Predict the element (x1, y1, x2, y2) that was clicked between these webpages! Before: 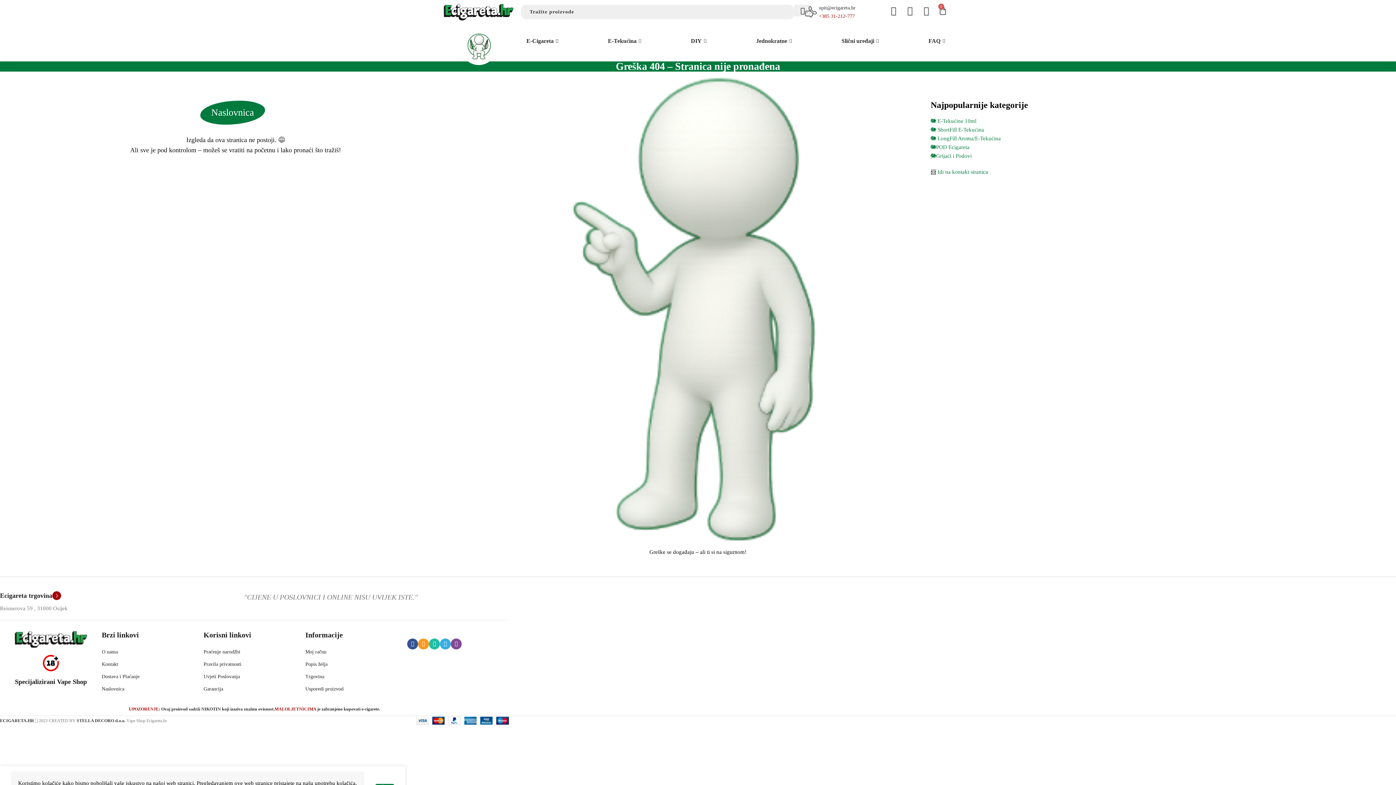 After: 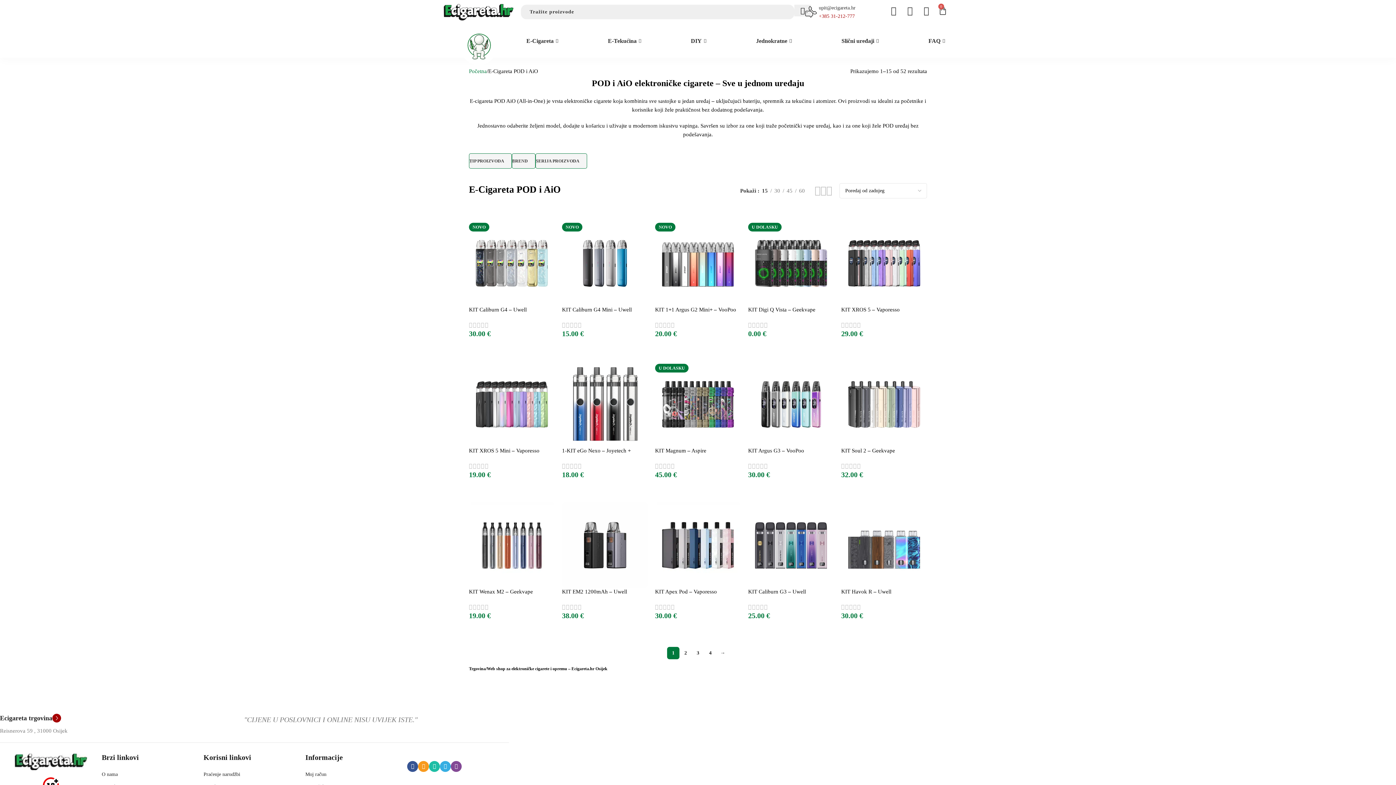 Action: label: 🐘POD Ecigareta bbox: (930, 142, 1396, 151)